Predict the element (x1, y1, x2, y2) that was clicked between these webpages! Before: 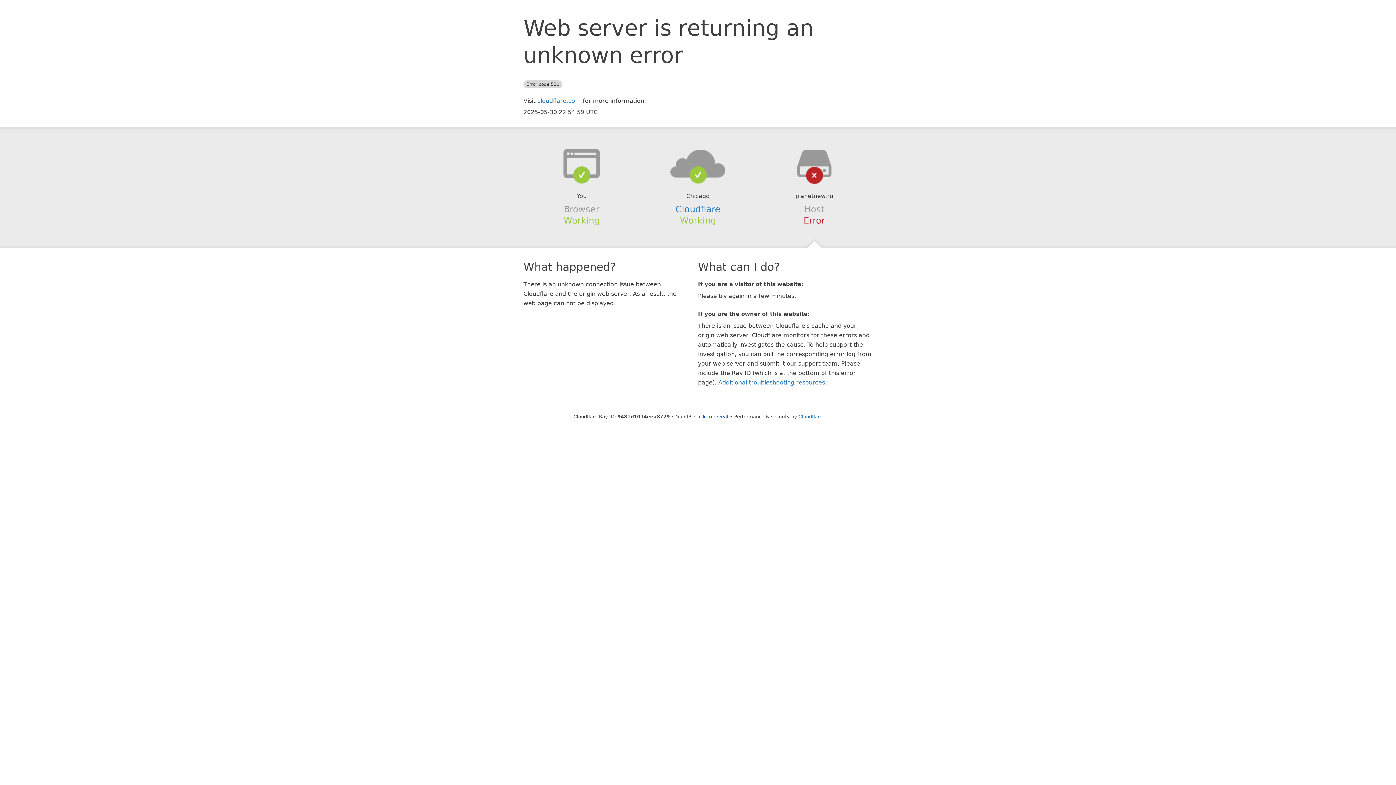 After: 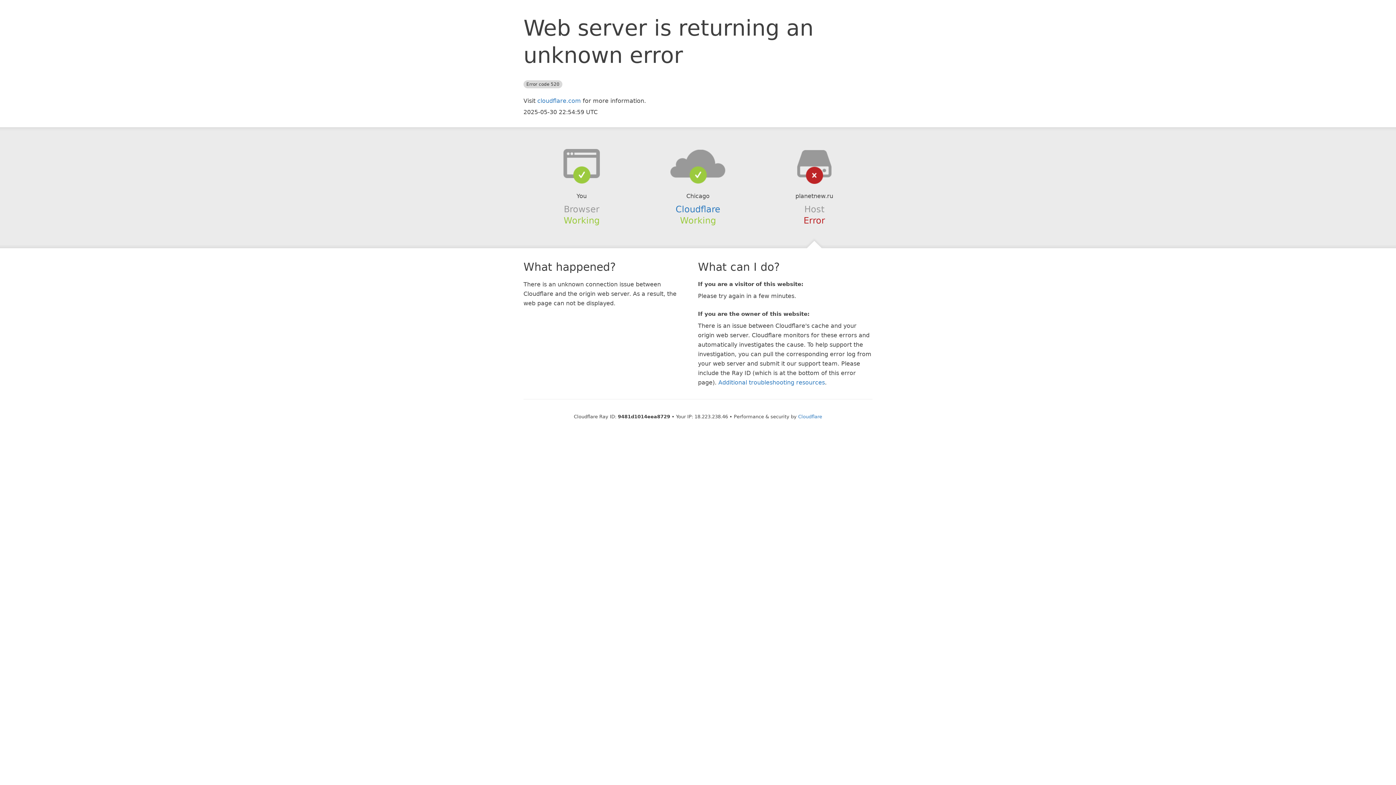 Action: label: Click to reveal bbox: (694, 414, 728, 419)